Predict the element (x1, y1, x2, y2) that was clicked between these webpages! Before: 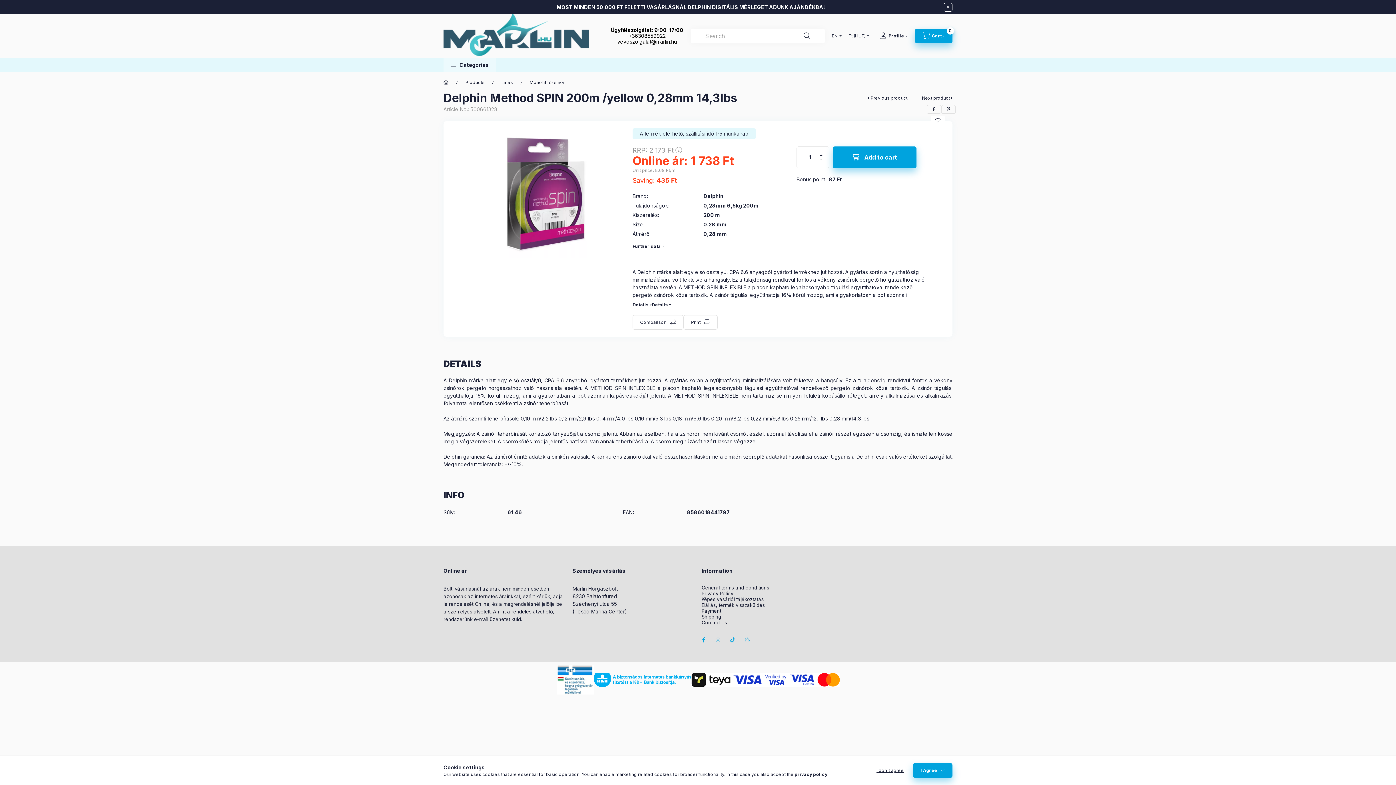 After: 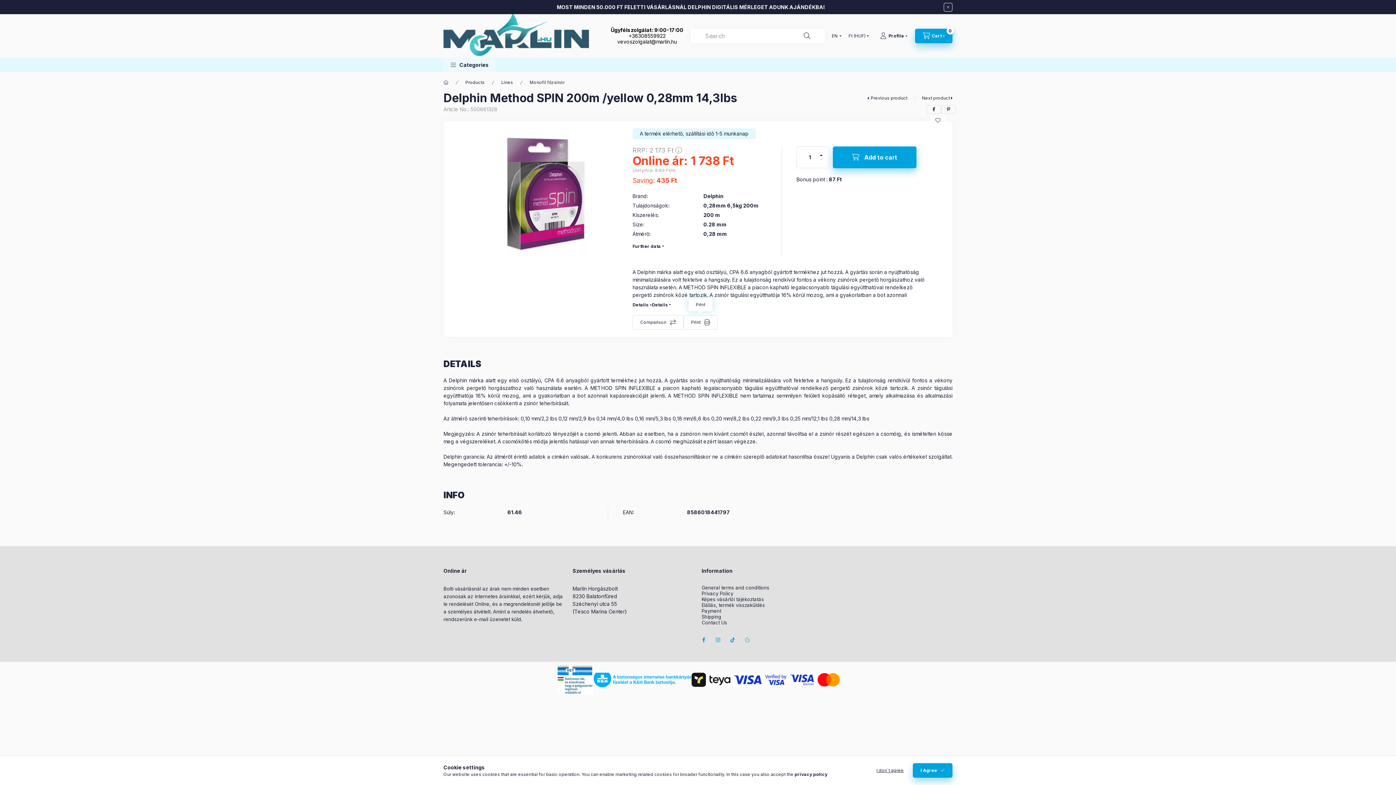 Action: bbox: (683, 315, 717, 329) label: Print